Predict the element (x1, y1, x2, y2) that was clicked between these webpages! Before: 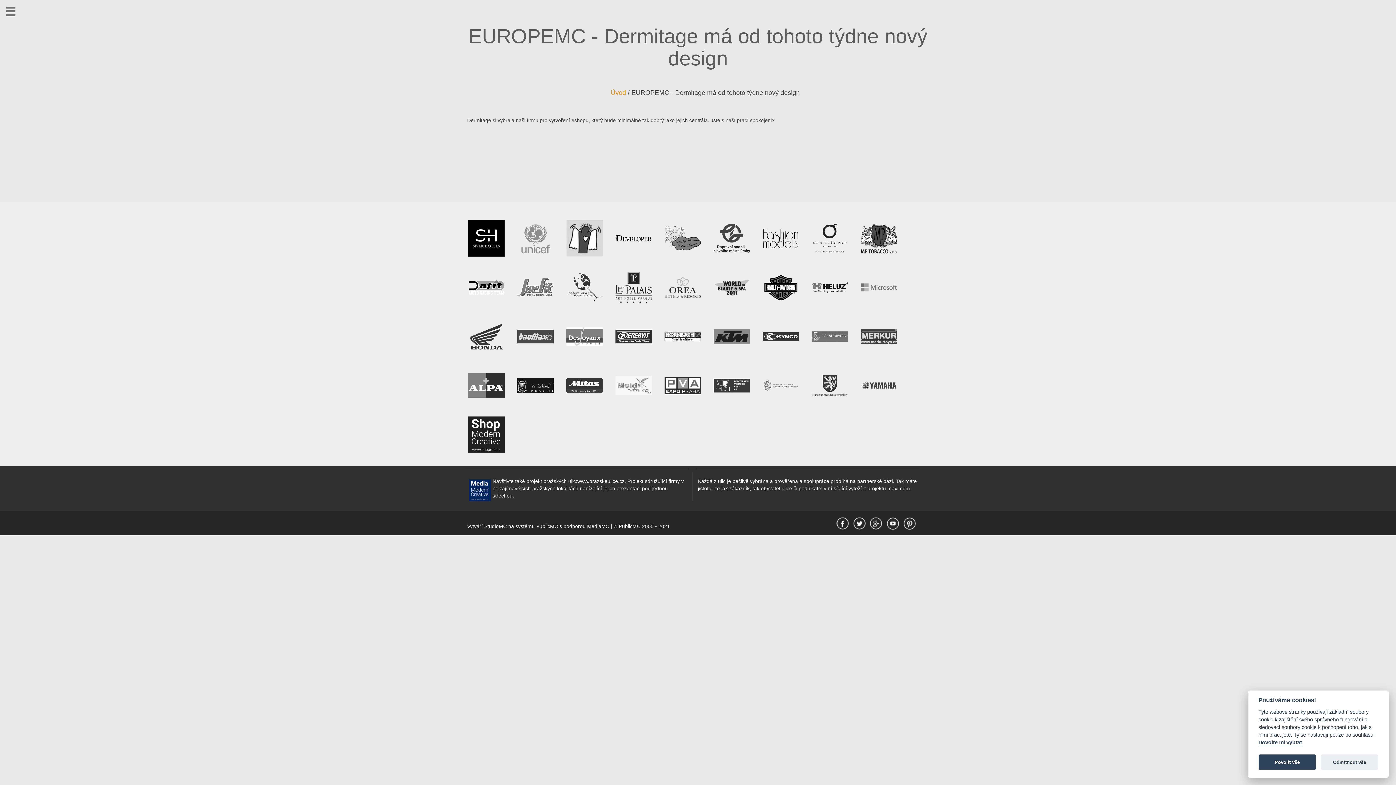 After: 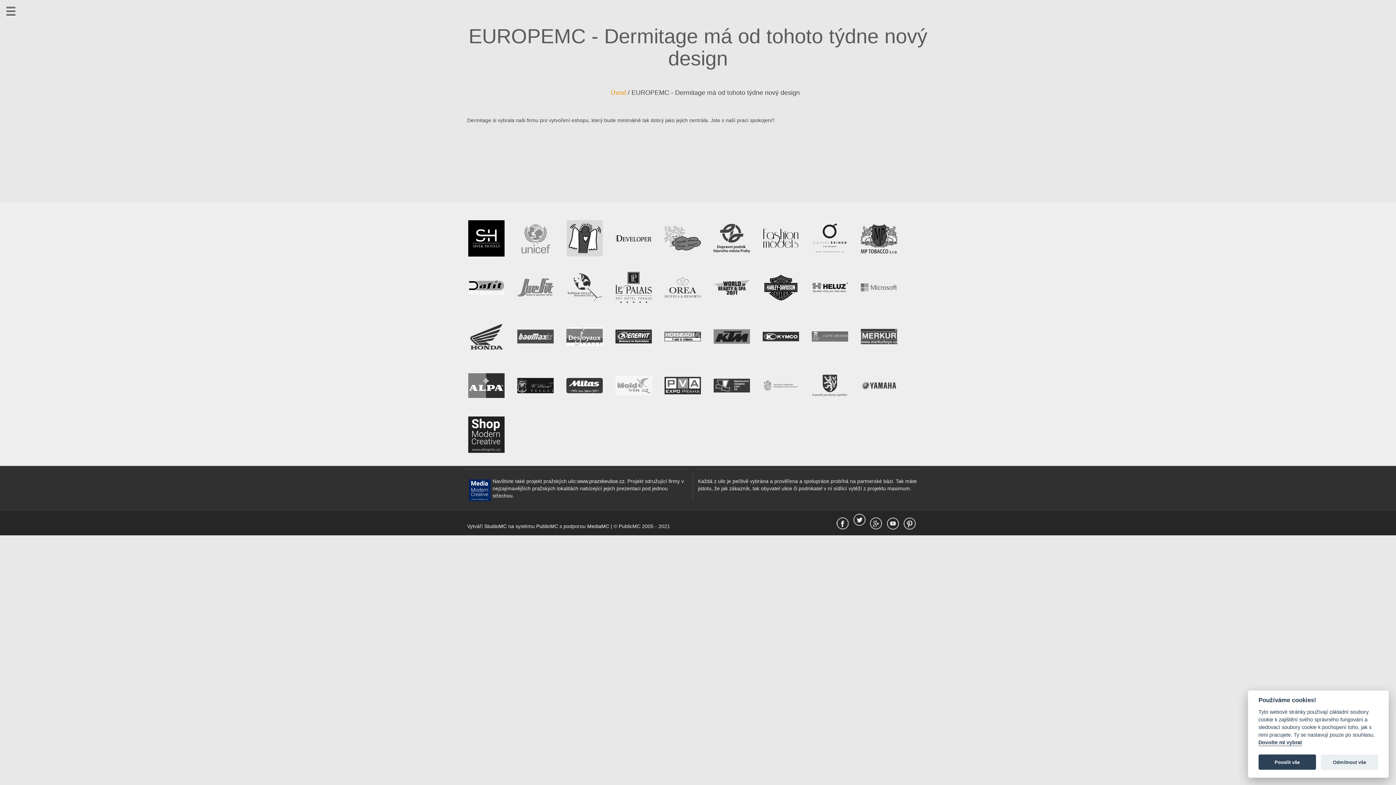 Action: bbox: (853, 517, 865, 529)